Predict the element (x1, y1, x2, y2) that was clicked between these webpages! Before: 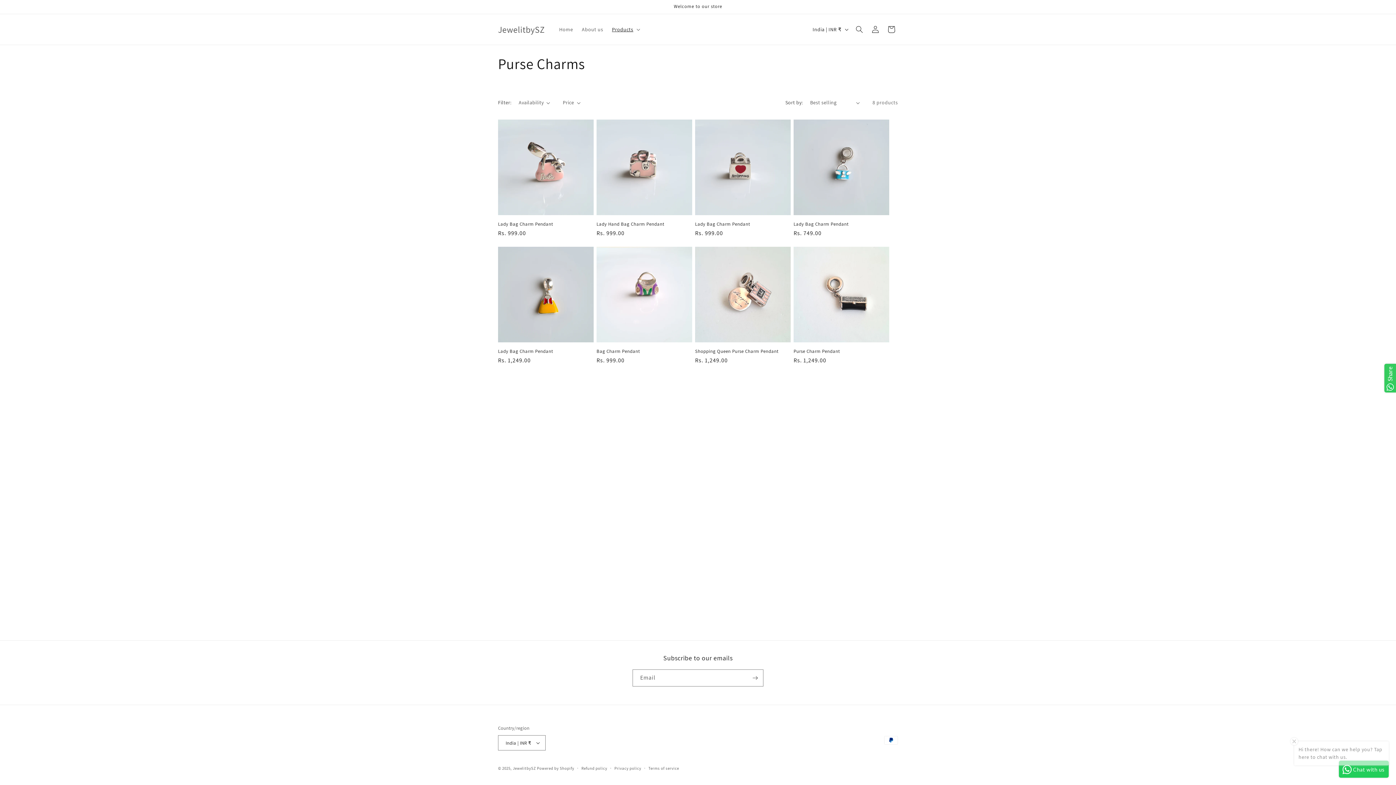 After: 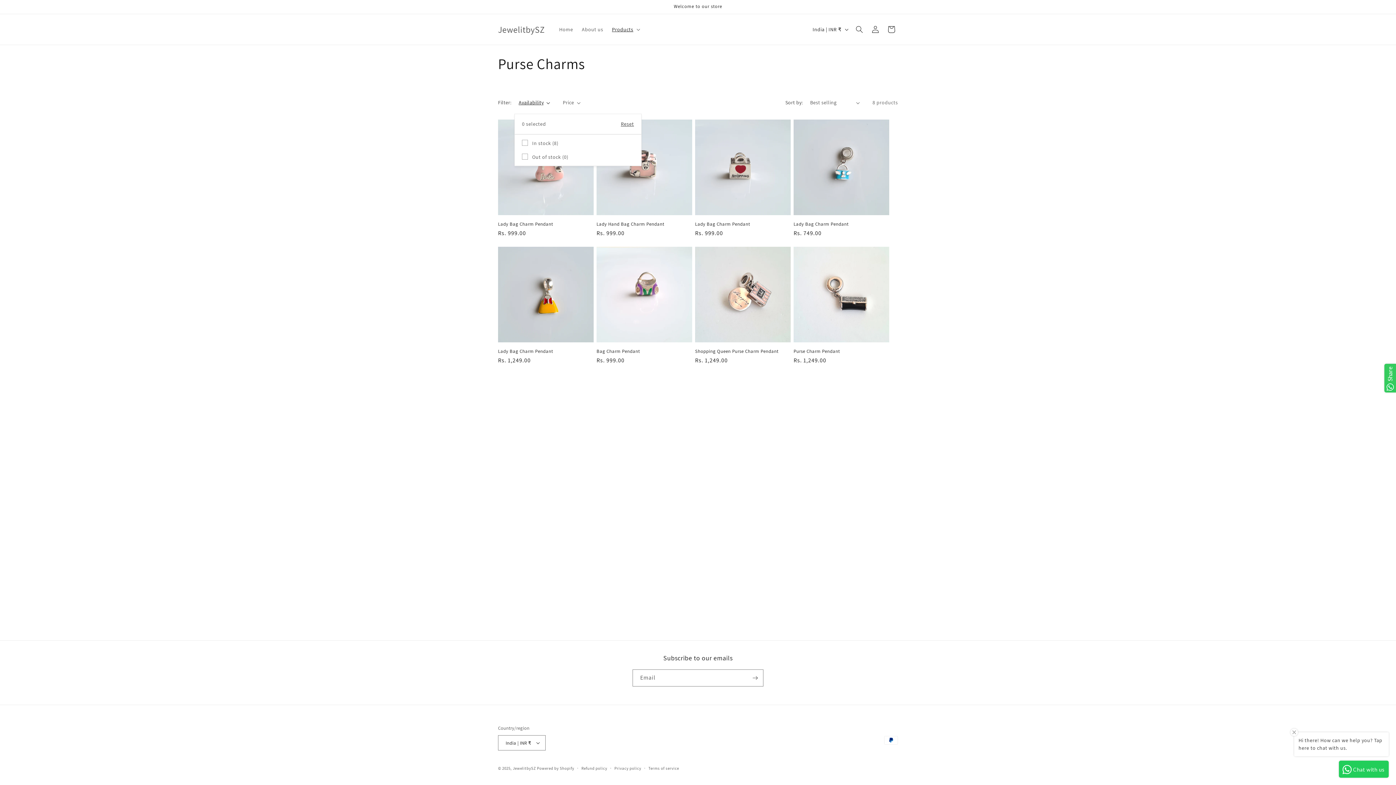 Action: bbox: (518, 98, 550, 106) label: Availability (0 selected)